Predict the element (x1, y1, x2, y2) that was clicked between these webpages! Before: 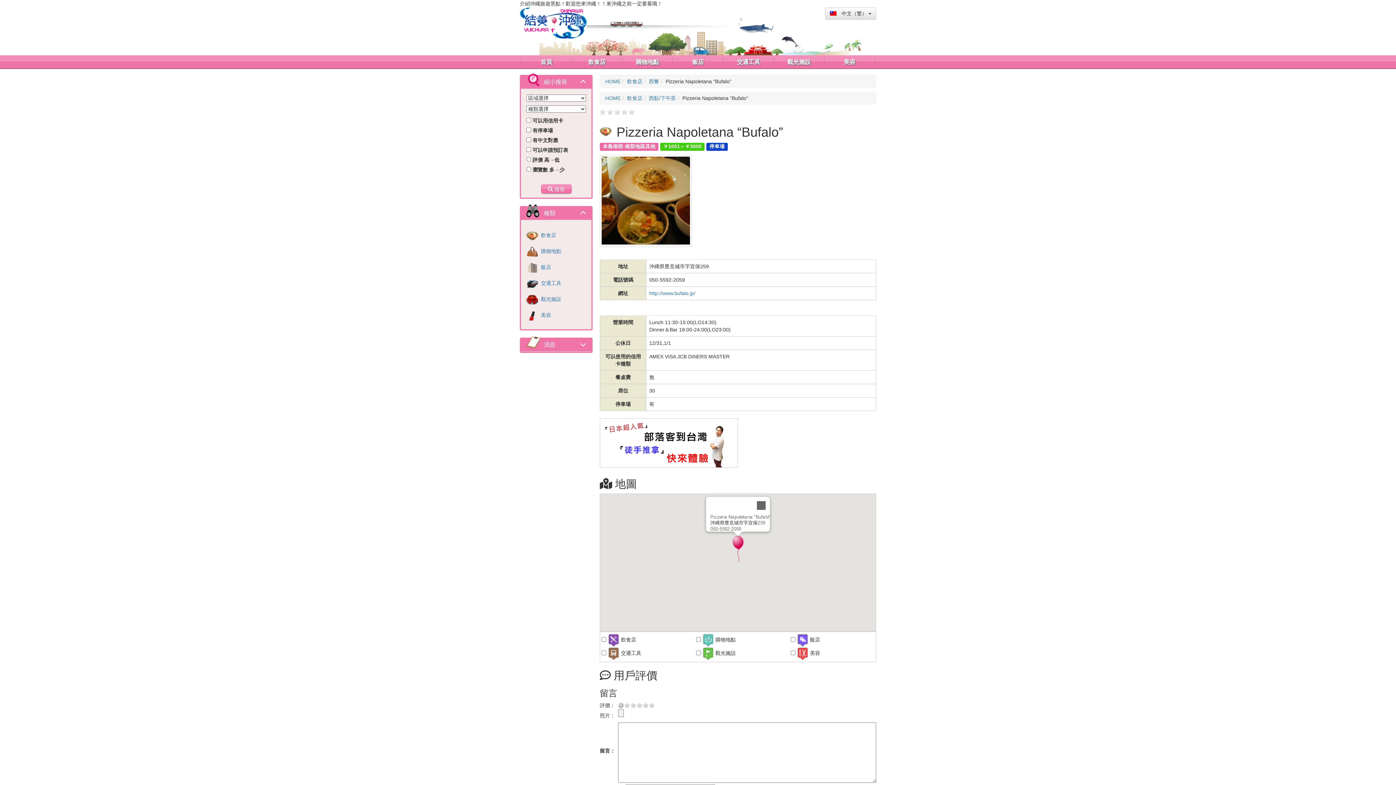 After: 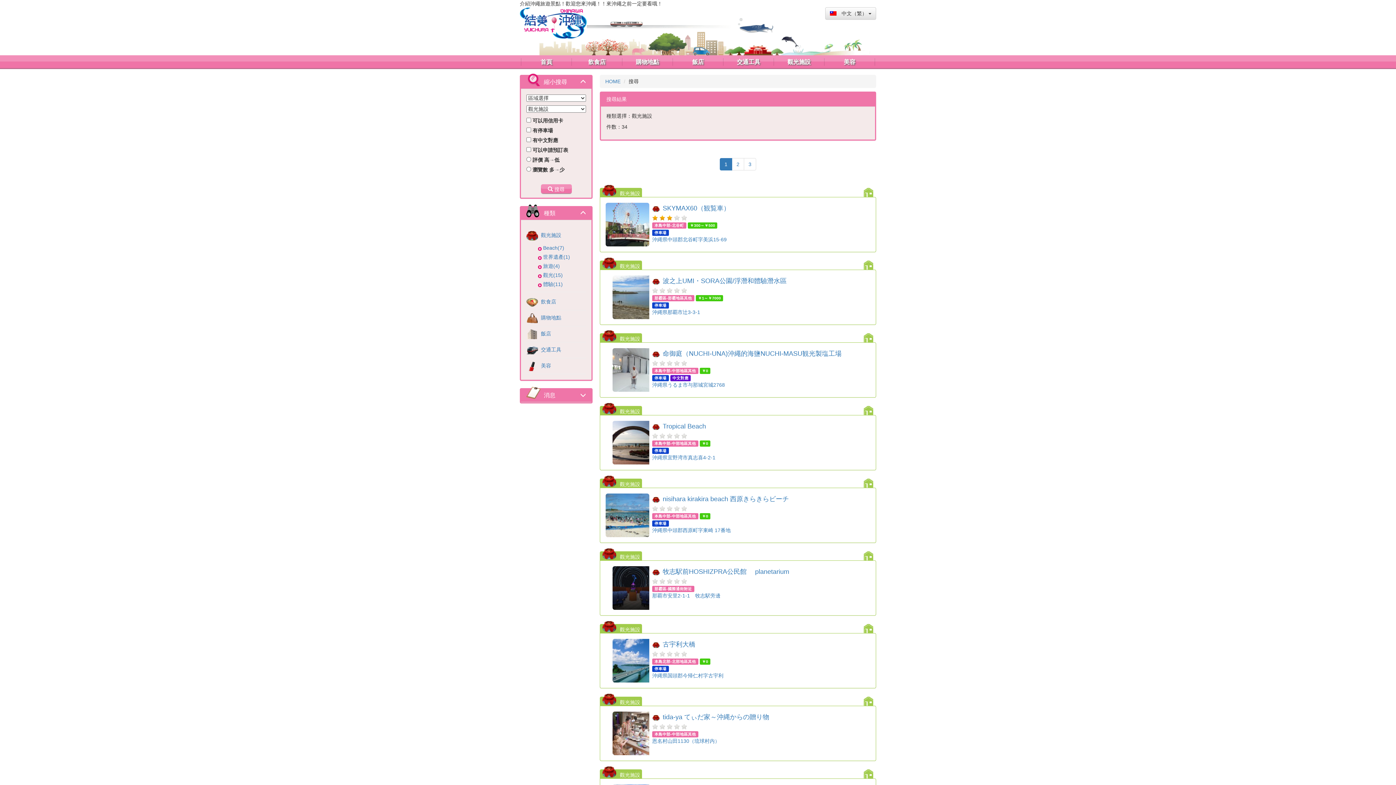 Action: bbox: (526, 296, 561, 302) label:  觀光施設